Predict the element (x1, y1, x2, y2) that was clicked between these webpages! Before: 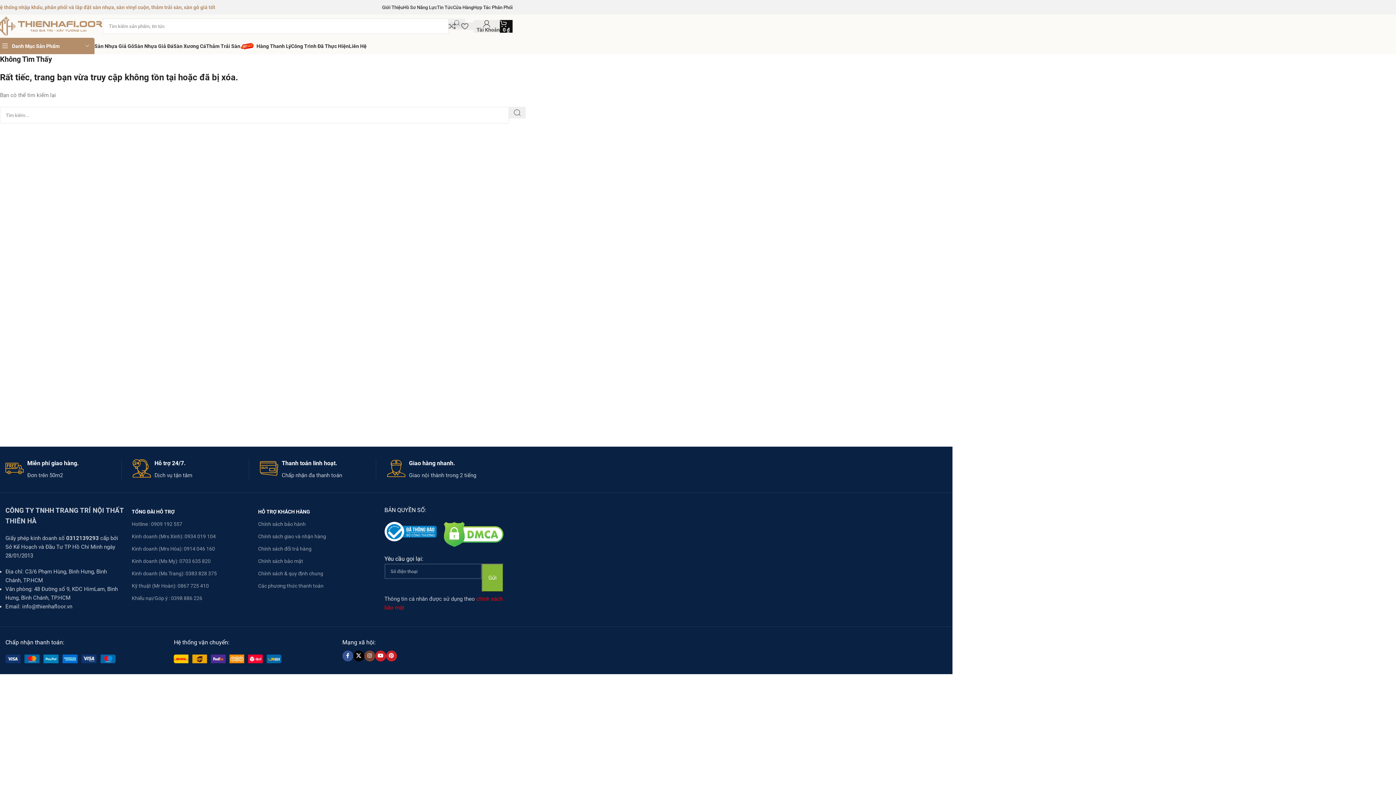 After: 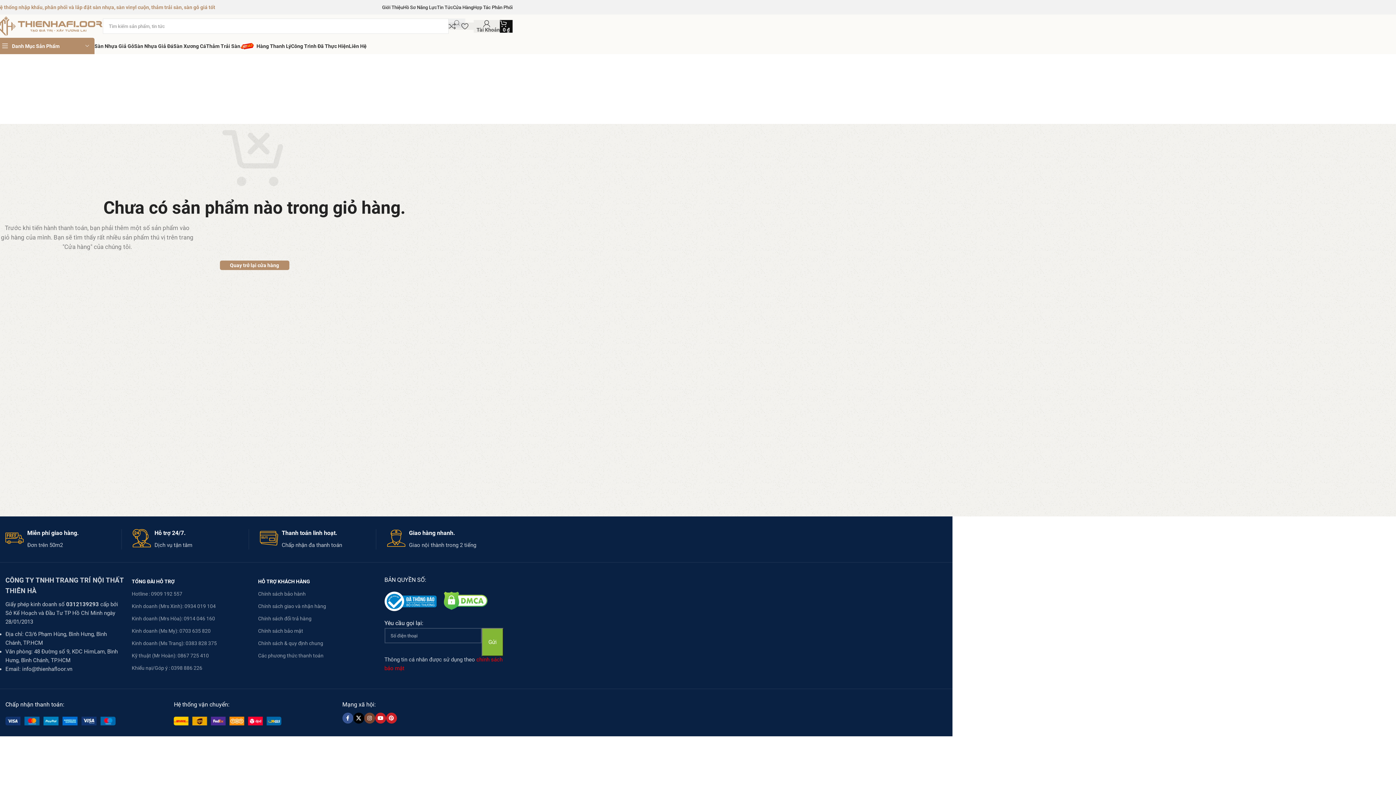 Action: label: 0
0 ₫ bbox: (500, 18, 512, 33)